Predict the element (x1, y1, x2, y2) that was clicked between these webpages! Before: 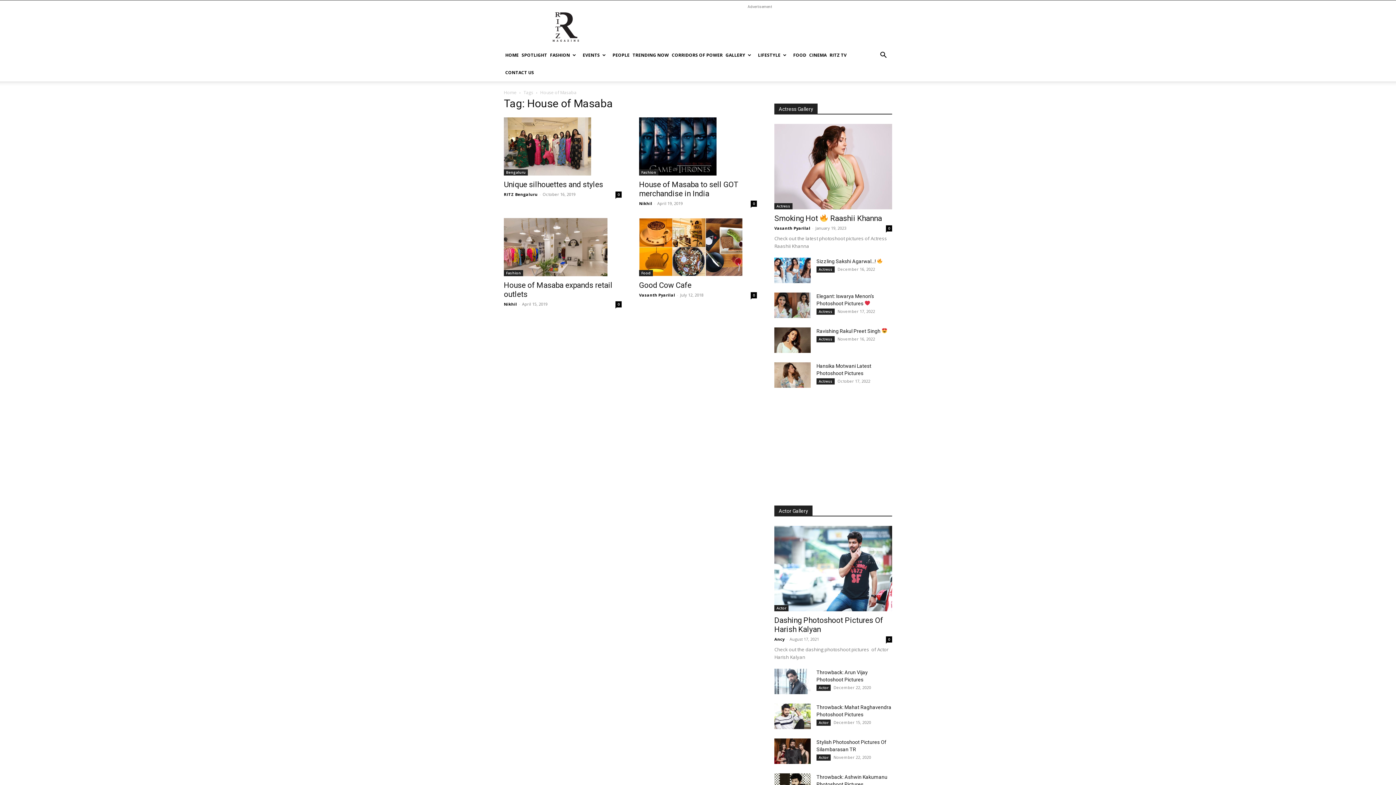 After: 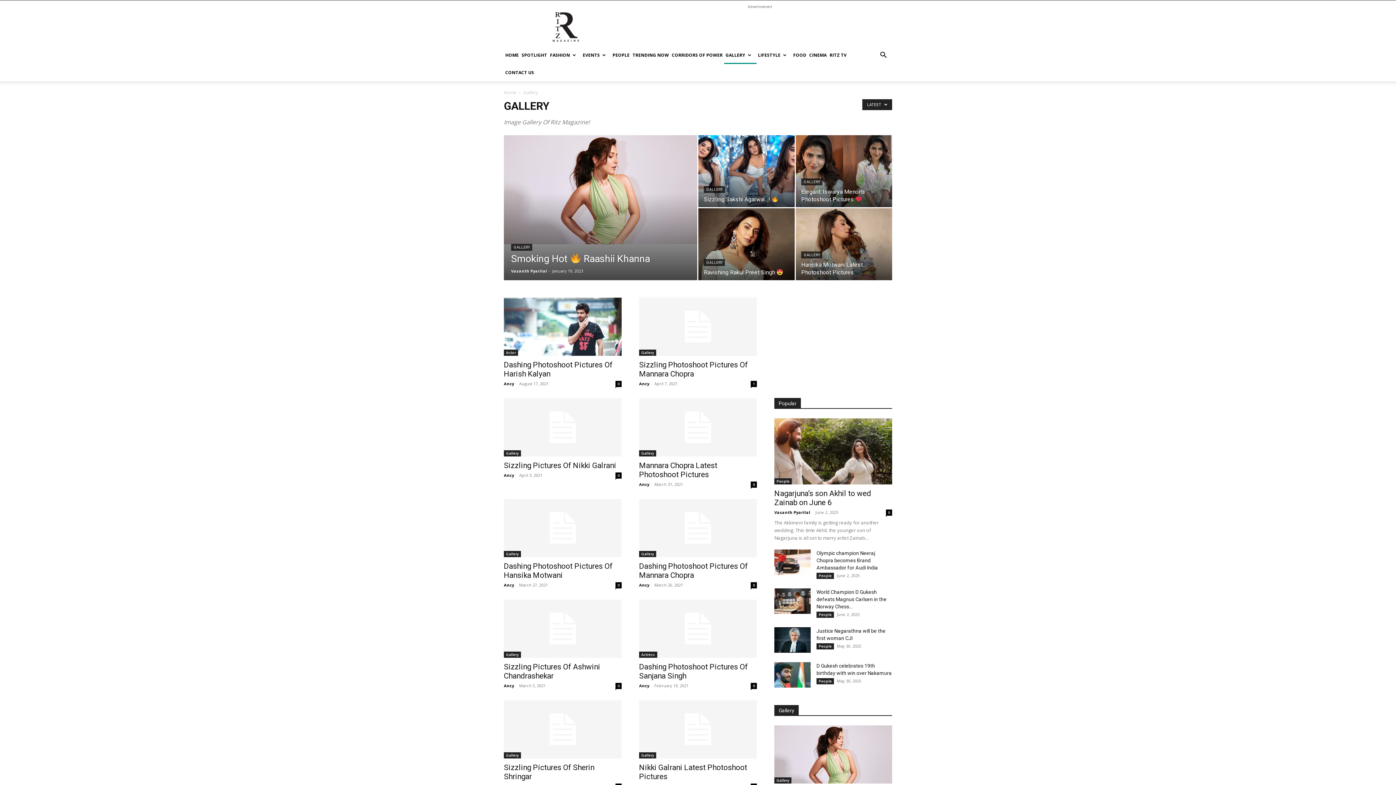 Action: bbox: (724, 46, 756, 64) label: GALLERY